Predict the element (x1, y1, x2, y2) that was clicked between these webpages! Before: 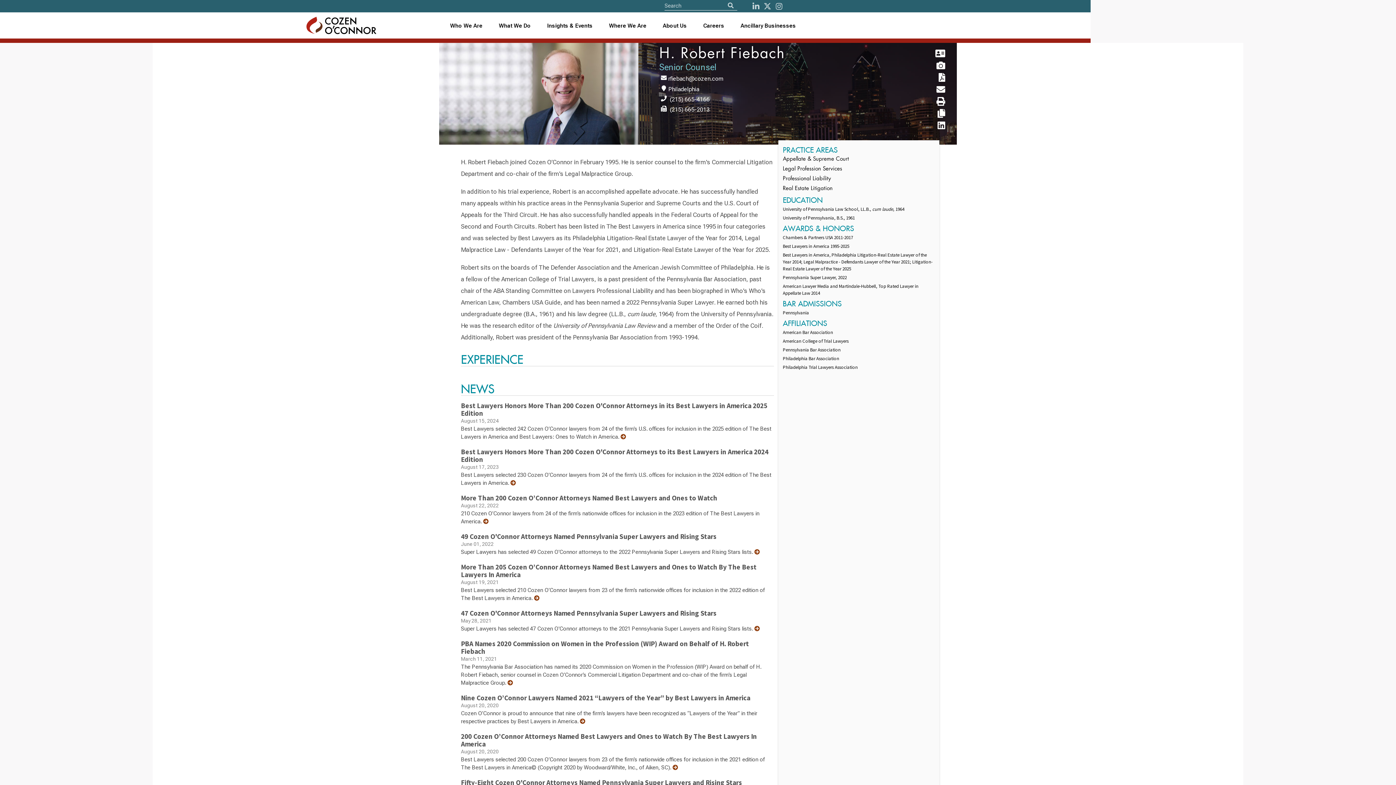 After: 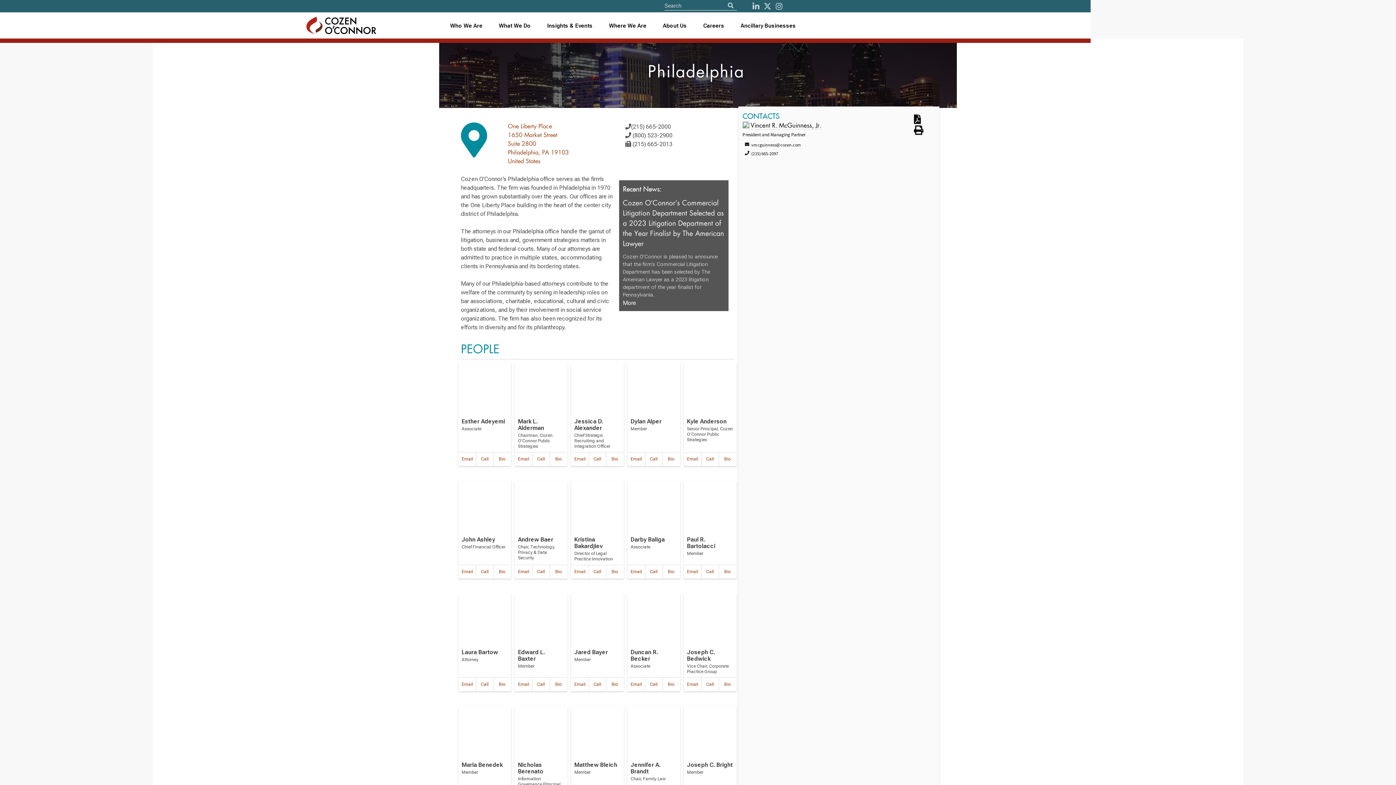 Action: bbox: (668, 85, 699, 92) label: Philadelphia